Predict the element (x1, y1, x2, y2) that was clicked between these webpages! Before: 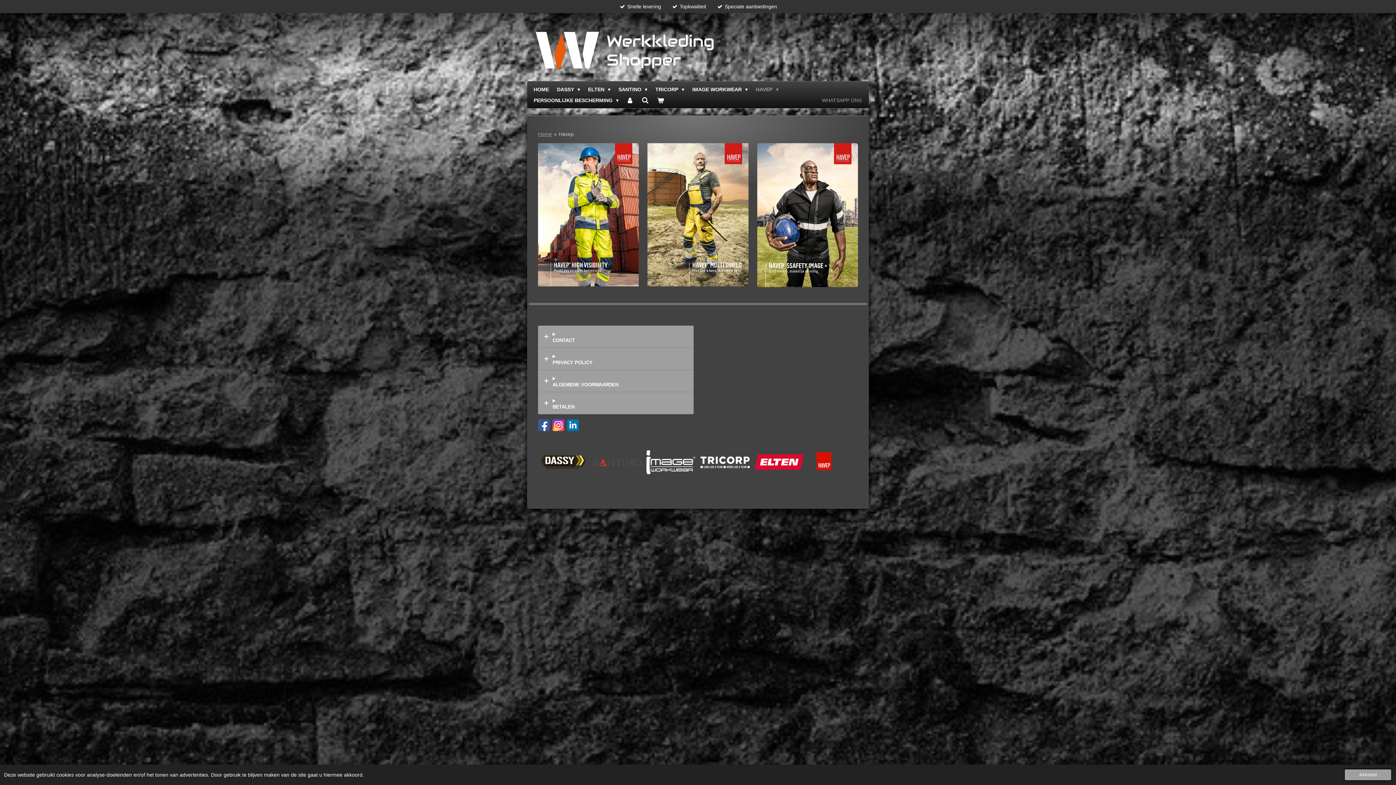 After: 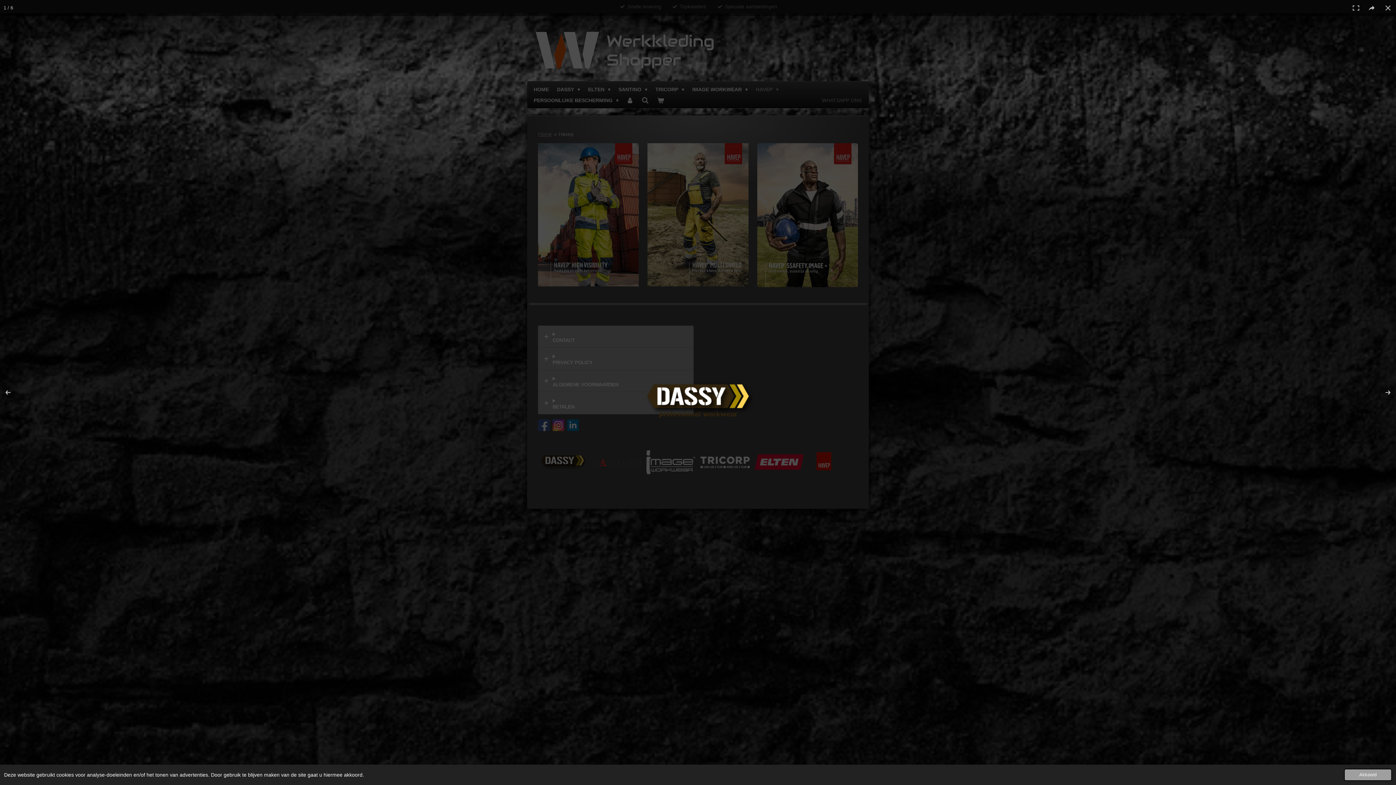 Action: bbox: (535, 435, 589, 489)